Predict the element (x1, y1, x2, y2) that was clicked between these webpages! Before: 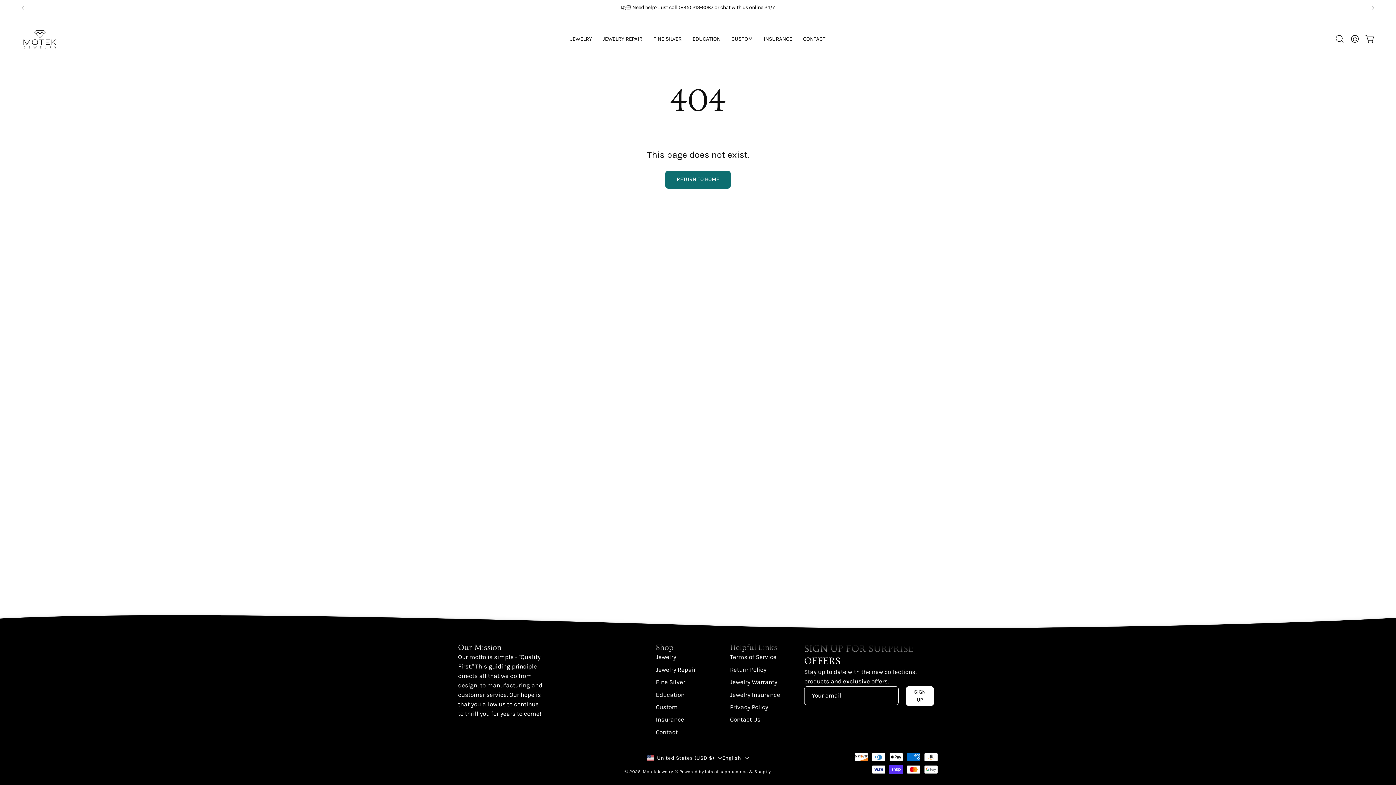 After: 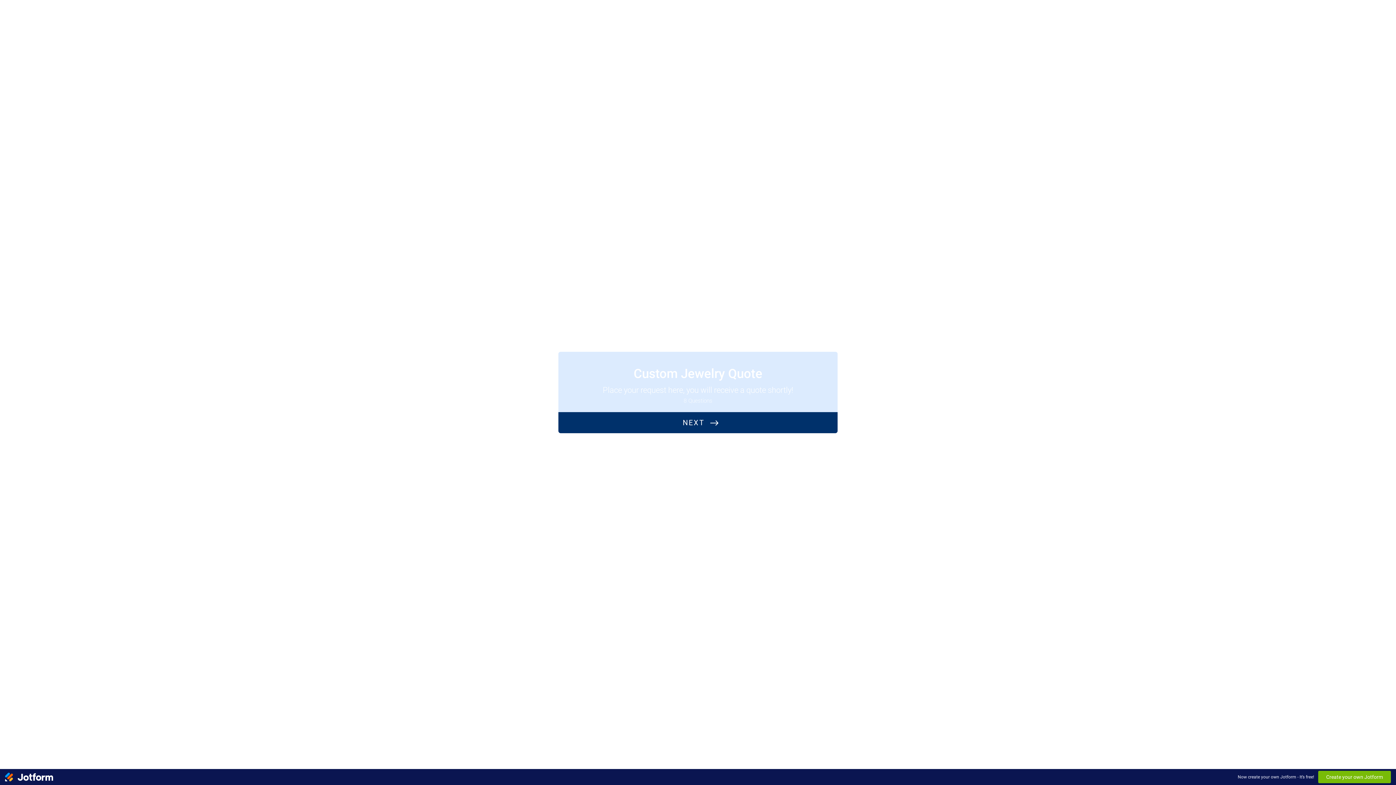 Action: bbox: (656, 703, 677, 710) label: Custom